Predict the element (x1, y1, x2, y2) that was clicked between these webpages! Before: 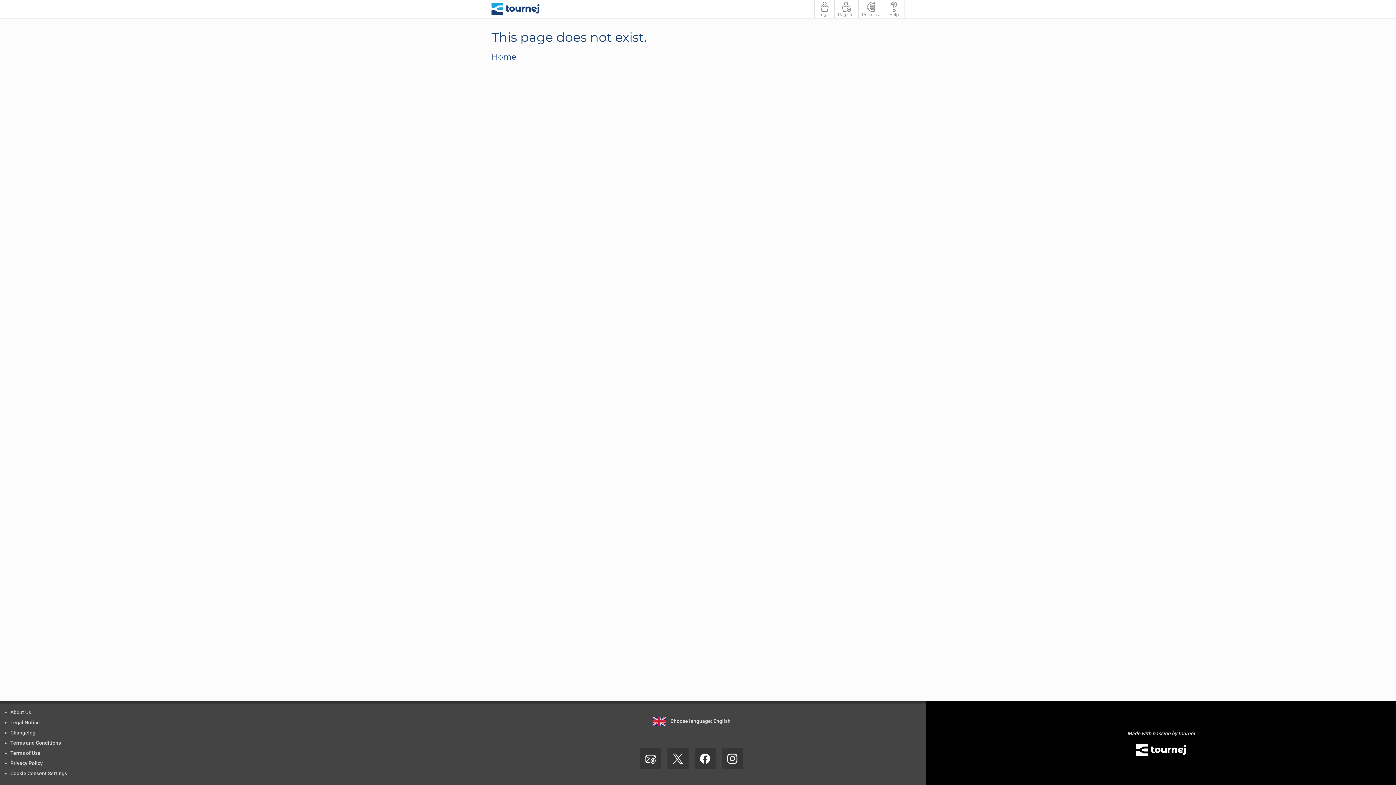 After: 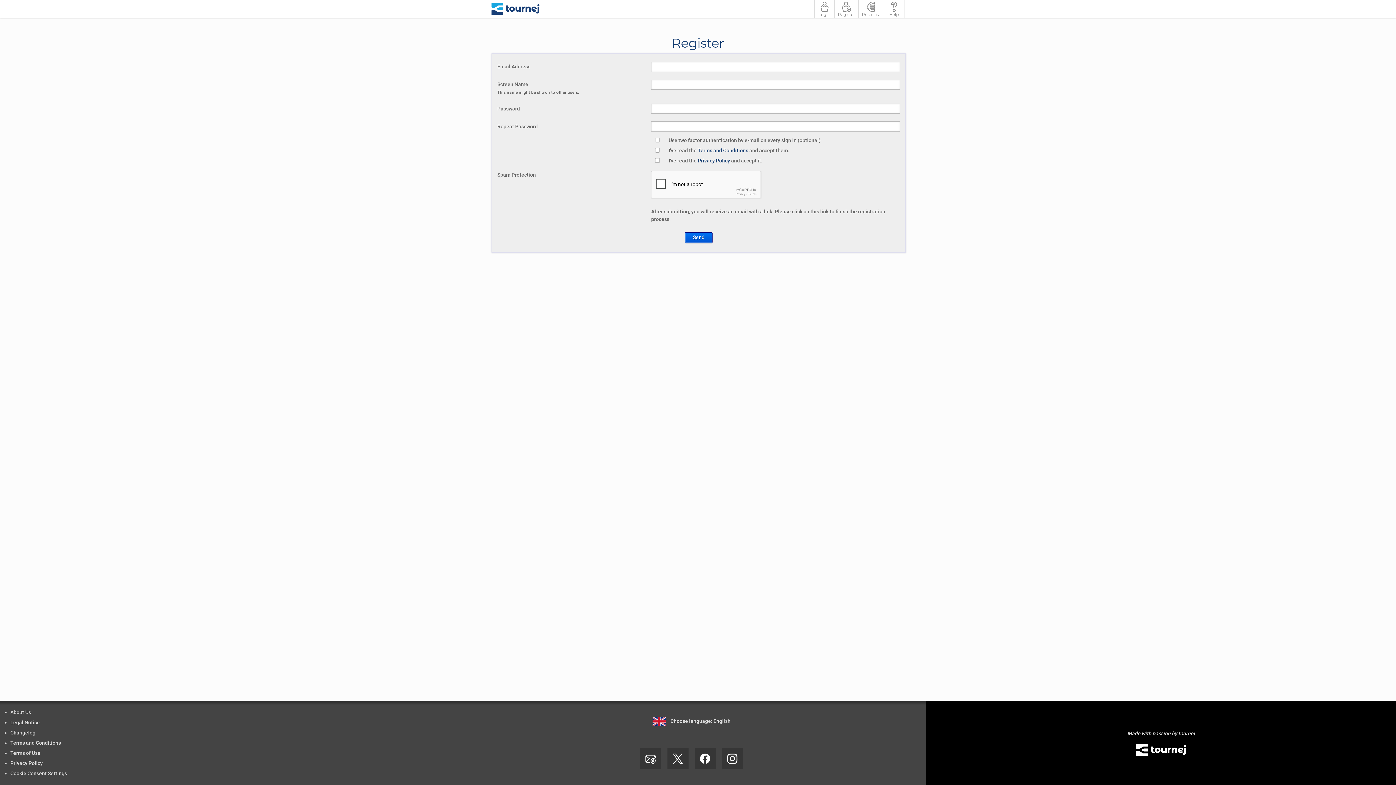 Action: label: 
Register bbox: (834, 0, 858, 17)